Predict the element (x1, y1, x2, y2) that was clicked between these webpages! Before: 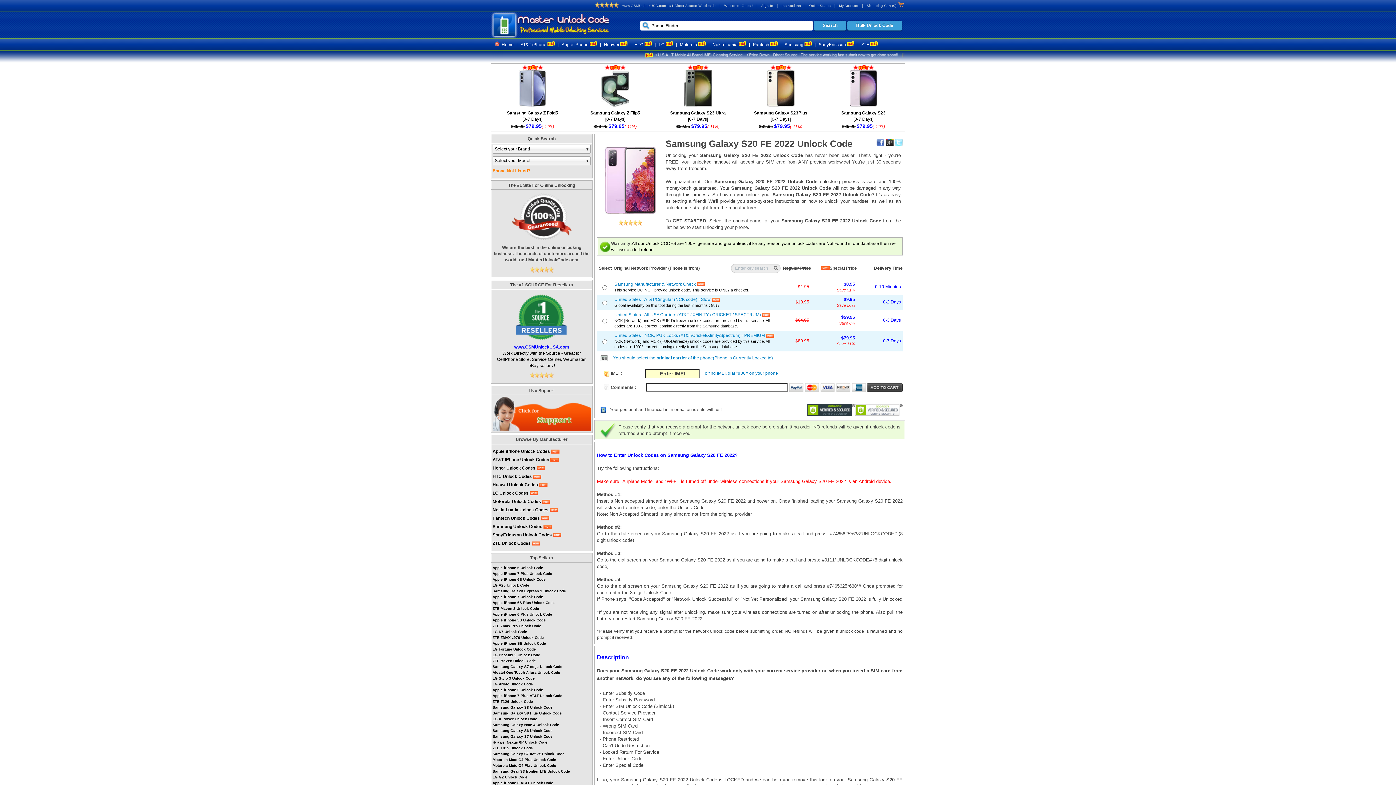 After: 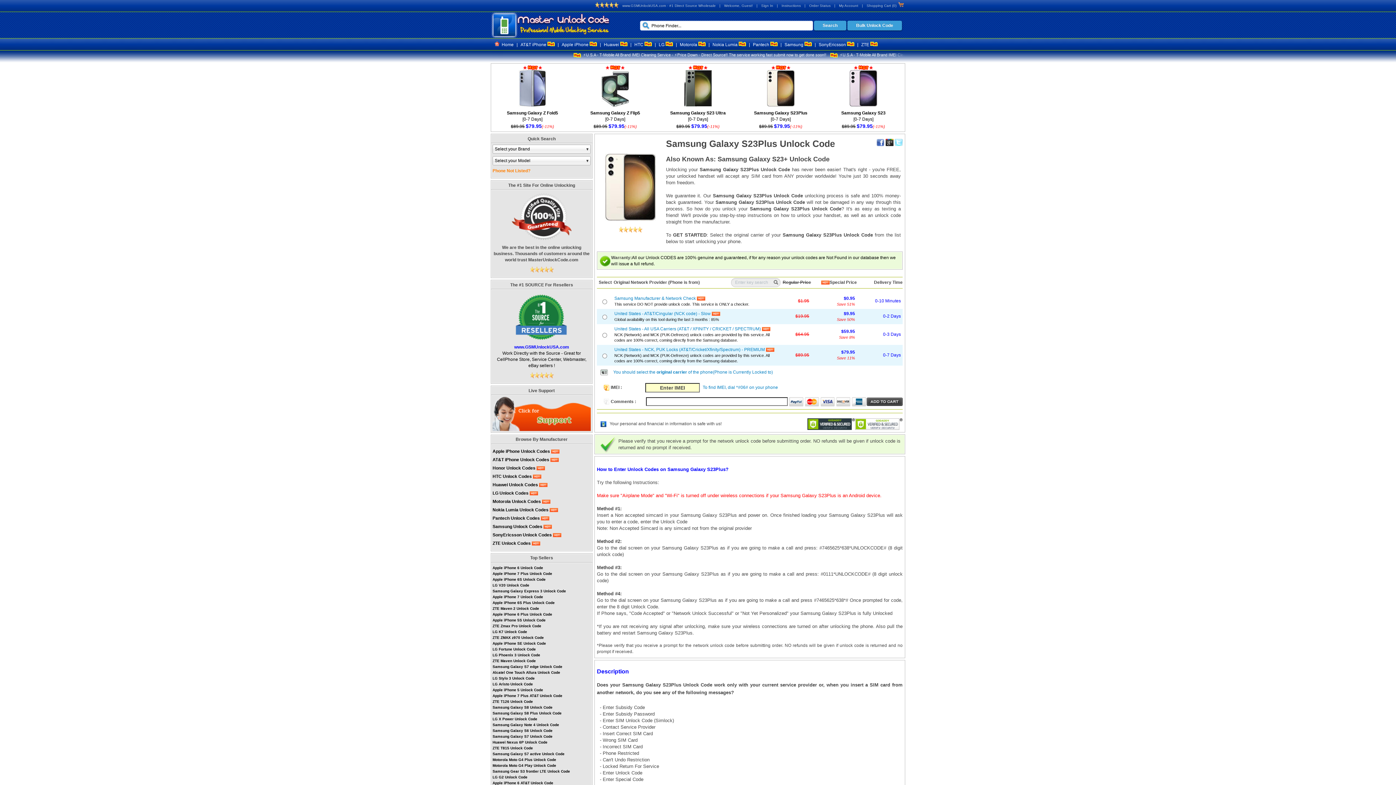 Action: label: Samsung Galaxy S23Plus
[0-7 Days]
$89.95 $79.95(-11%) bbox: (754, 110, 807, 129)